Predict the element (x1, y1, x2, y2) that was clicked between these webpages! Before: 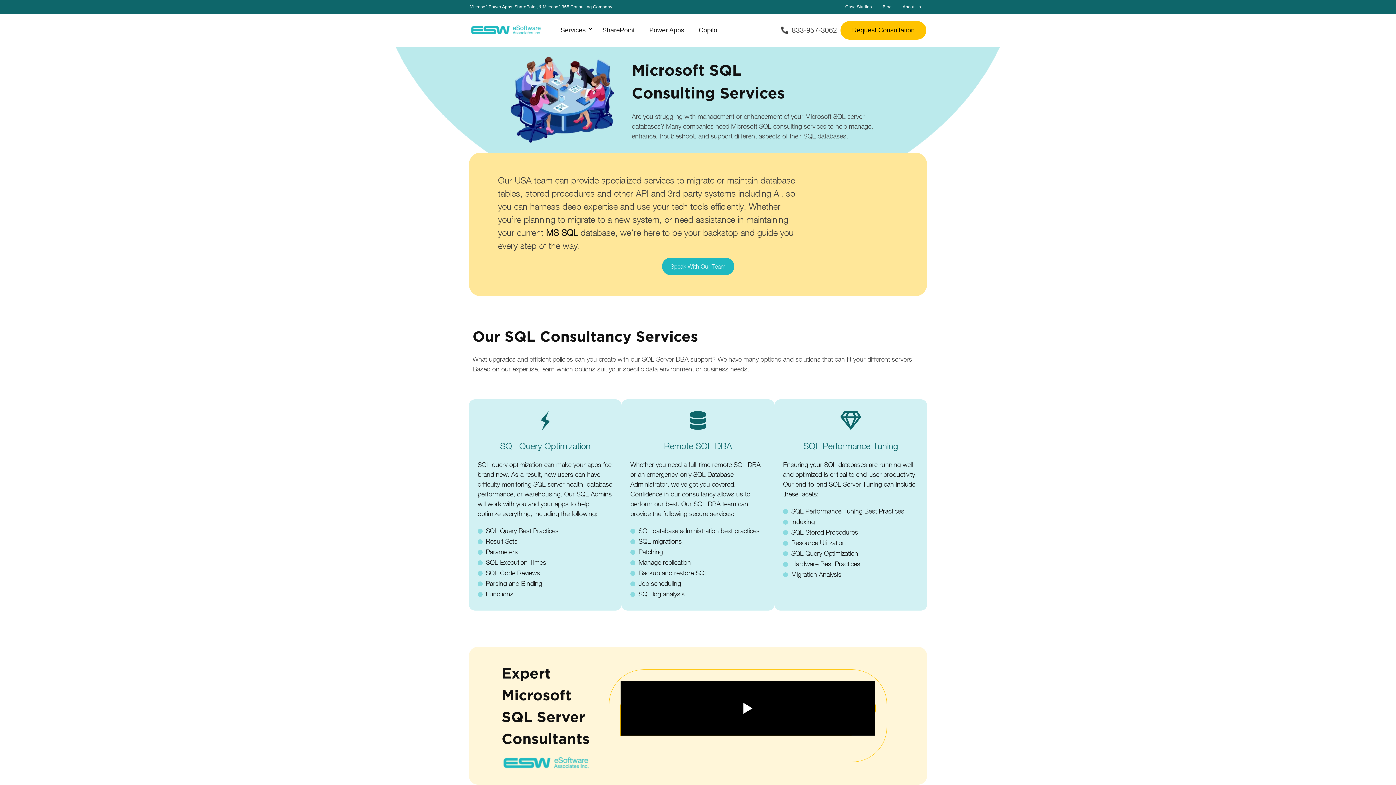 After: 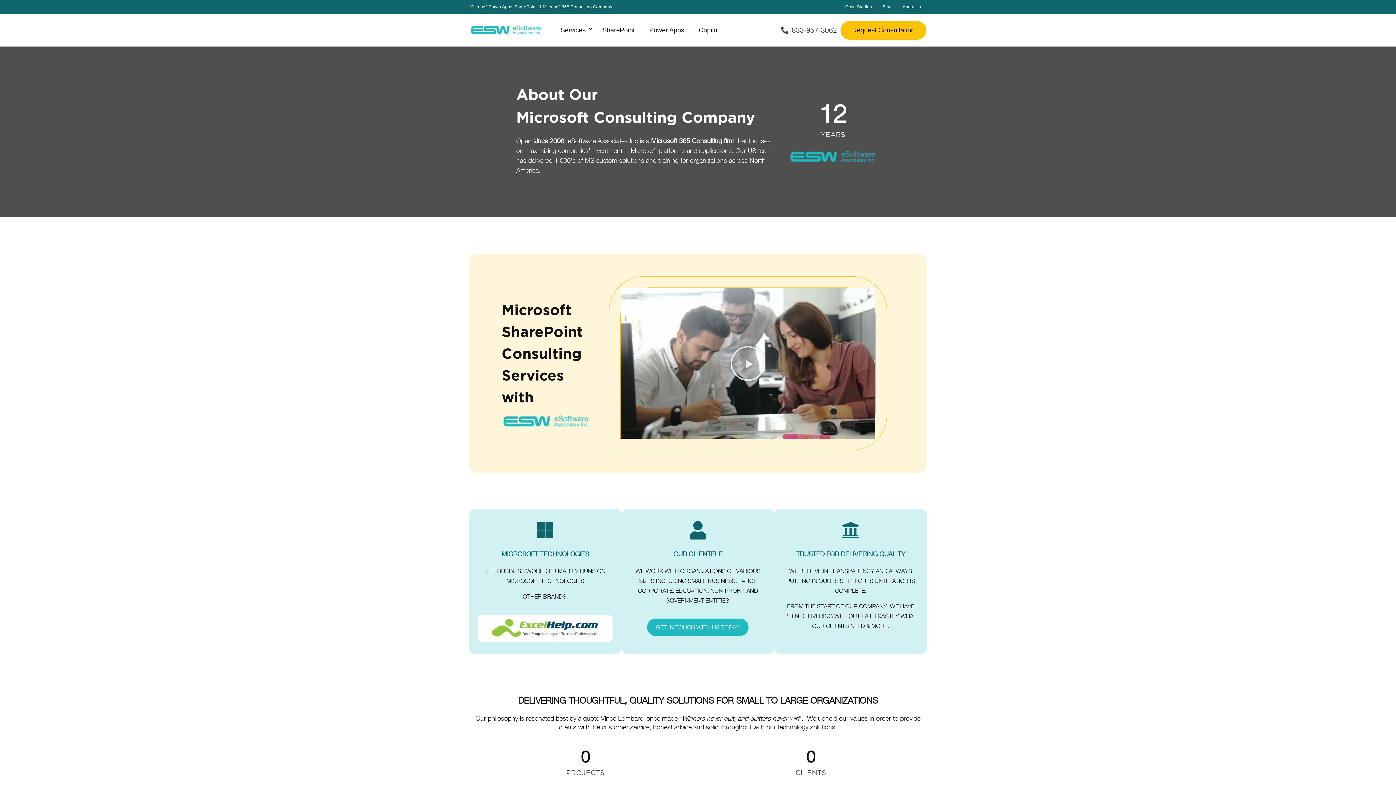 Action: label: About Us bbox: (897, 1, 926, 12)